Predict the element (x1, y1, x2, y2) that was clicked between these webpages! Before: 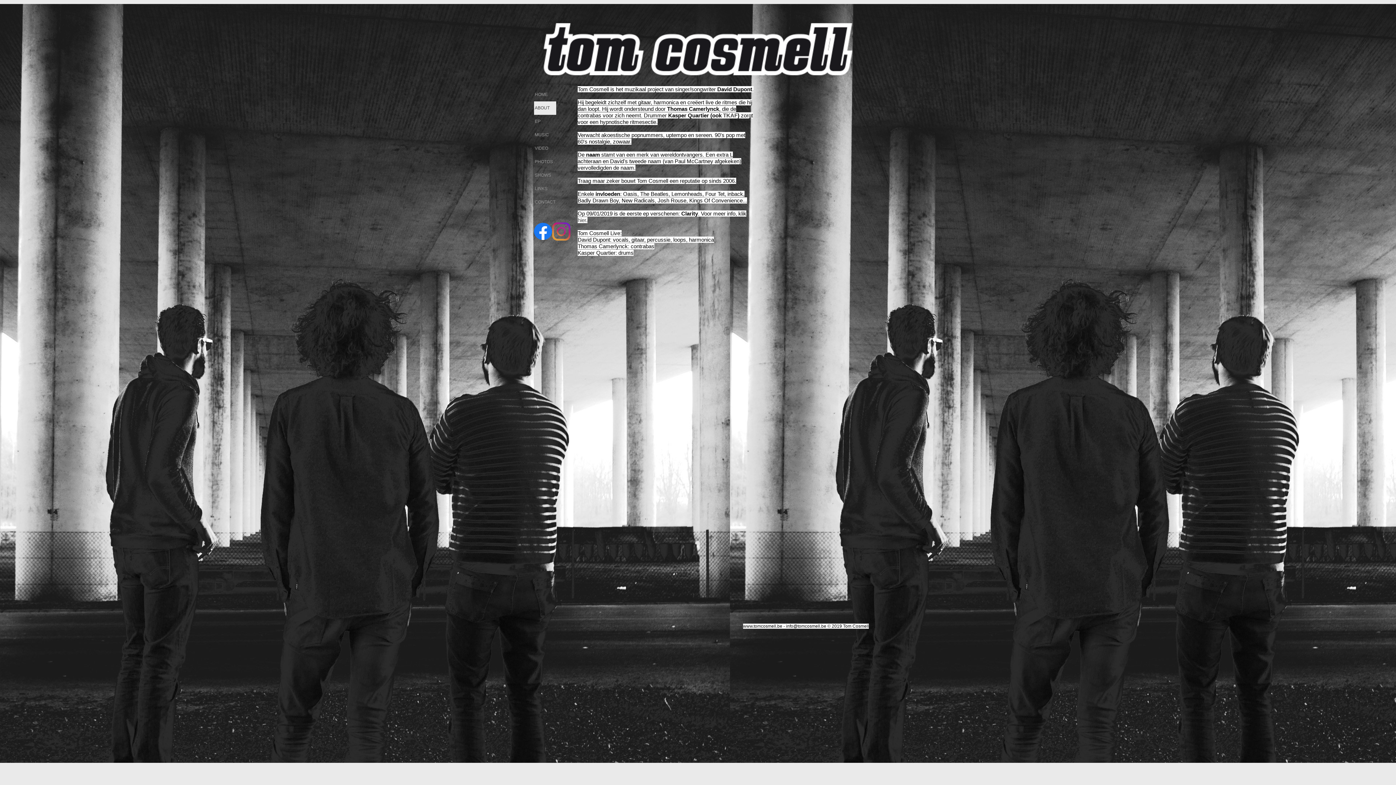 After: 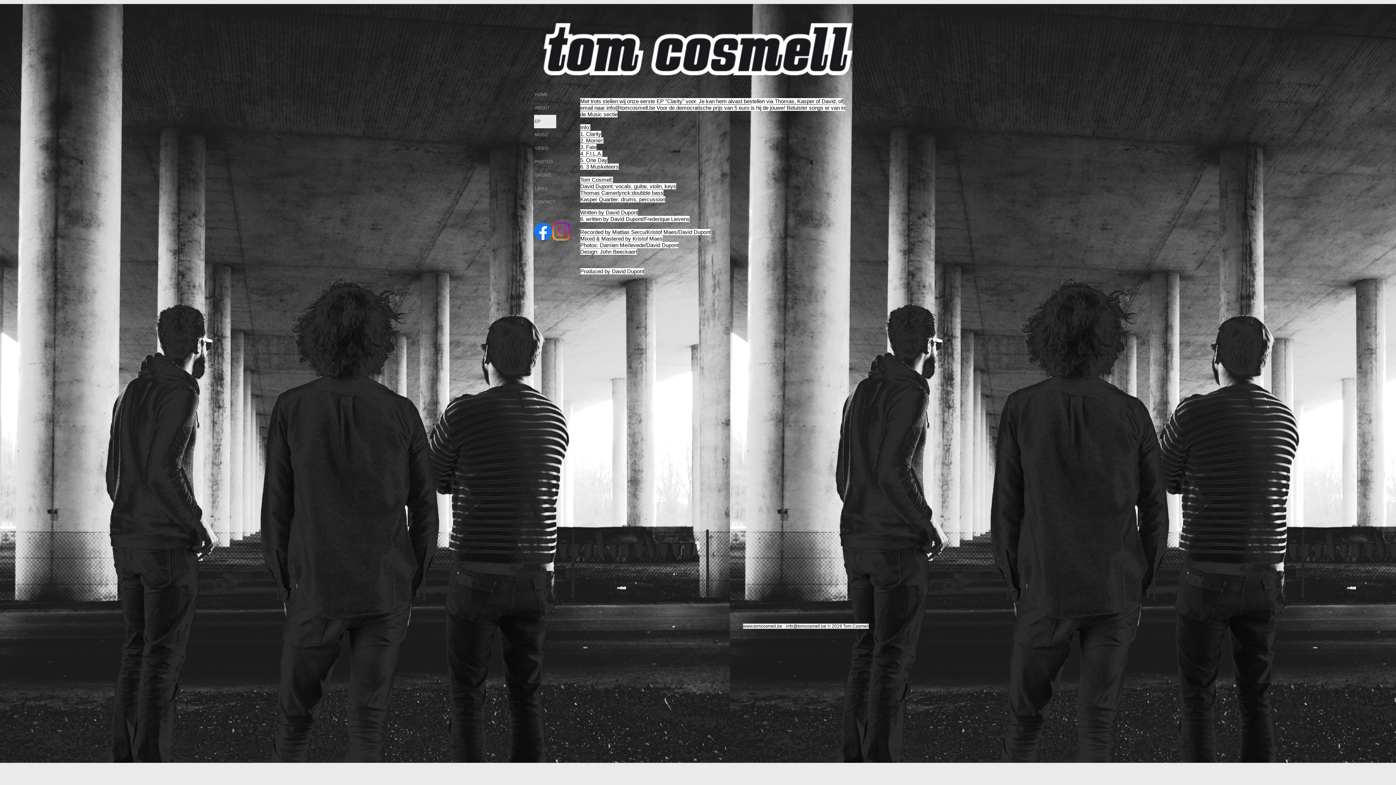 Action: label: EP bbox: (534, 114, 556, 128)